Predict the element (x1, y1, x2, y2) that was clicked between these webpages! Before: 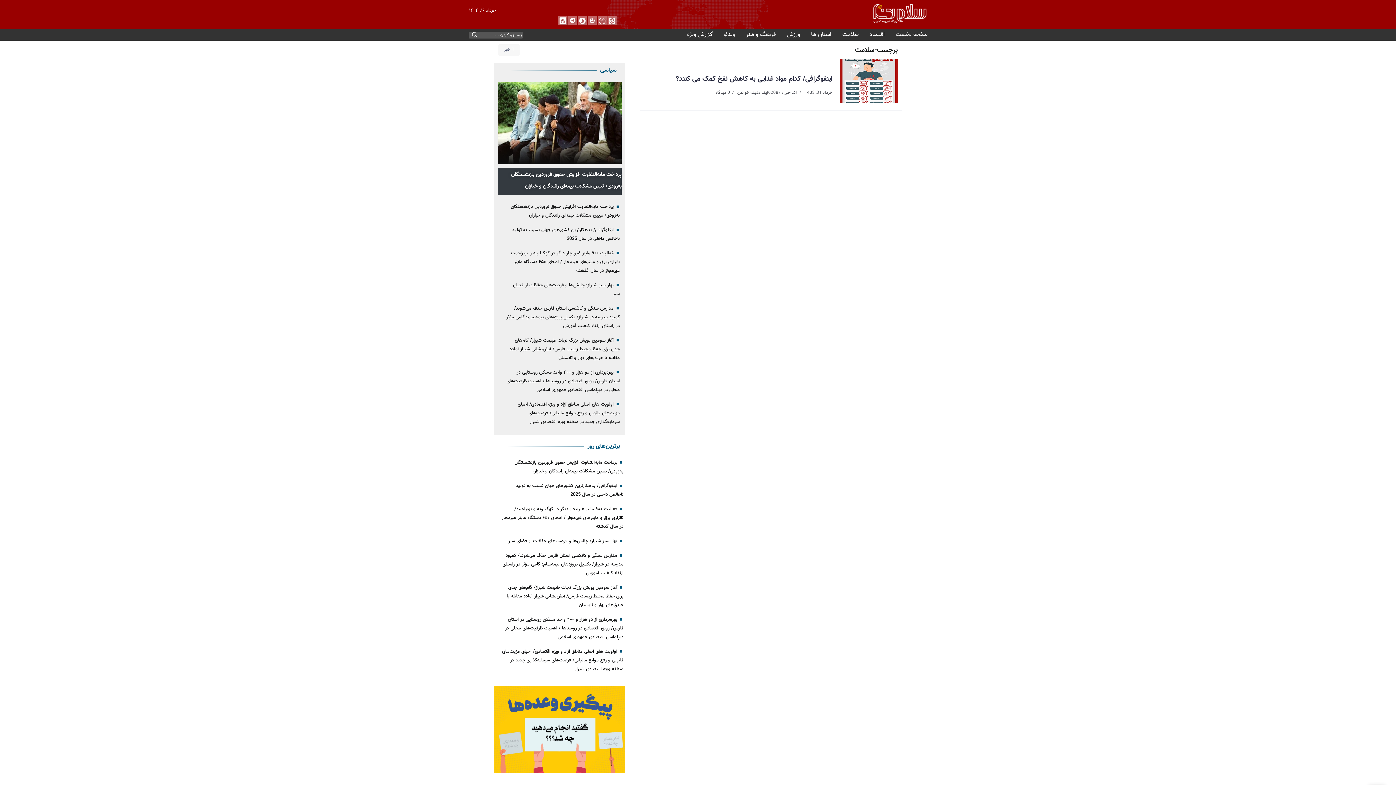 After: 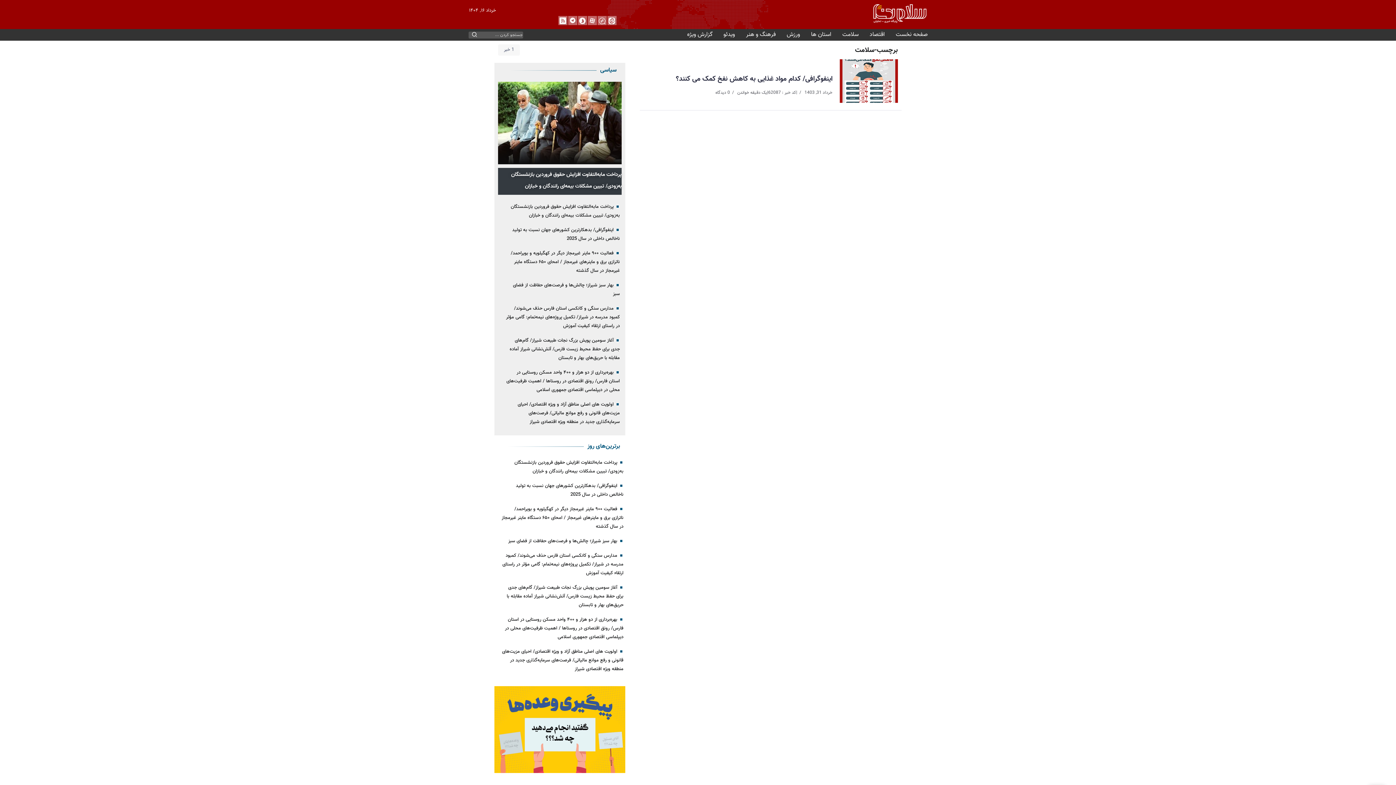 Action: bbox: (607, 15, 616, 25)